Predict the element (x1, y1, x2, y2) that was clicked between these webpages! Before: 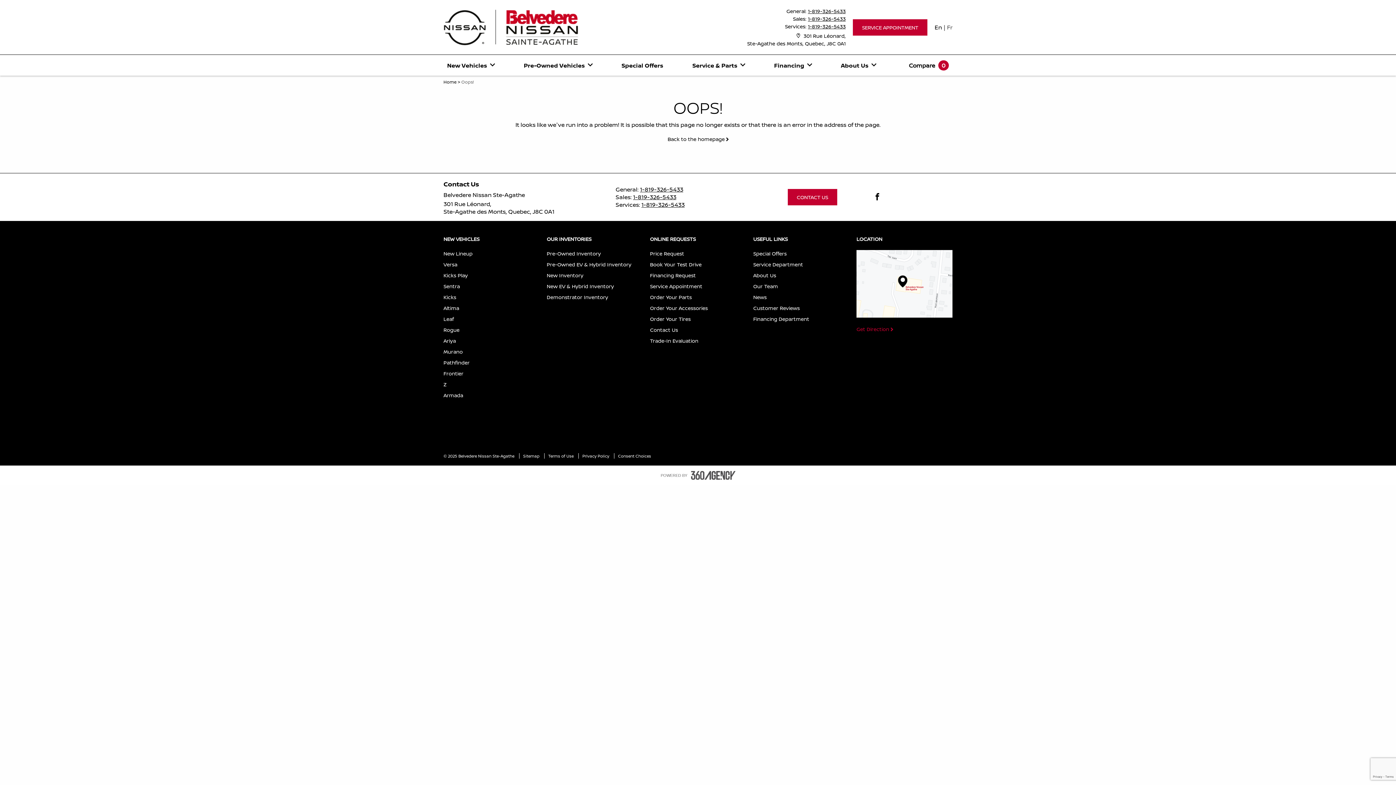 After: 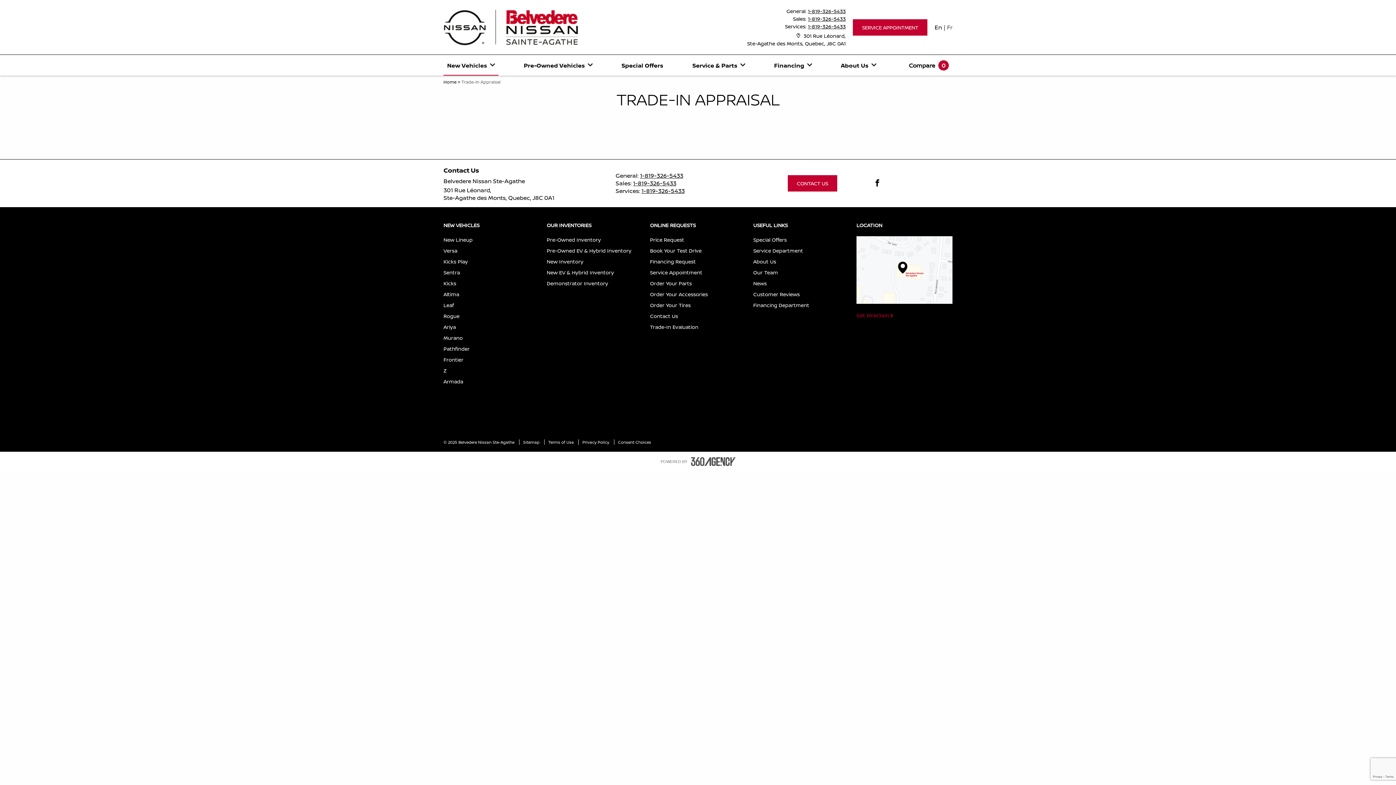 Action: label: Trade-In Evaluation bbox: (650, 337, 698, 344)